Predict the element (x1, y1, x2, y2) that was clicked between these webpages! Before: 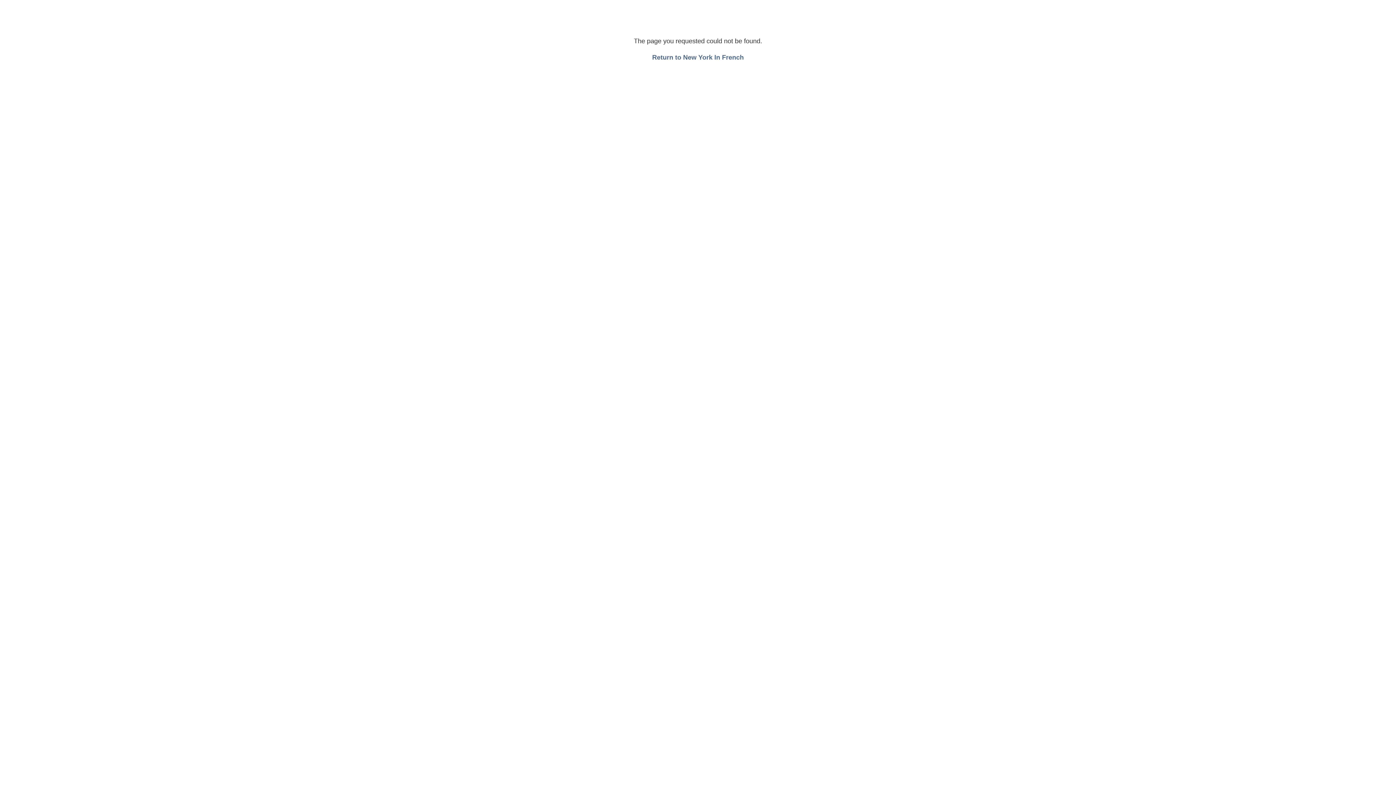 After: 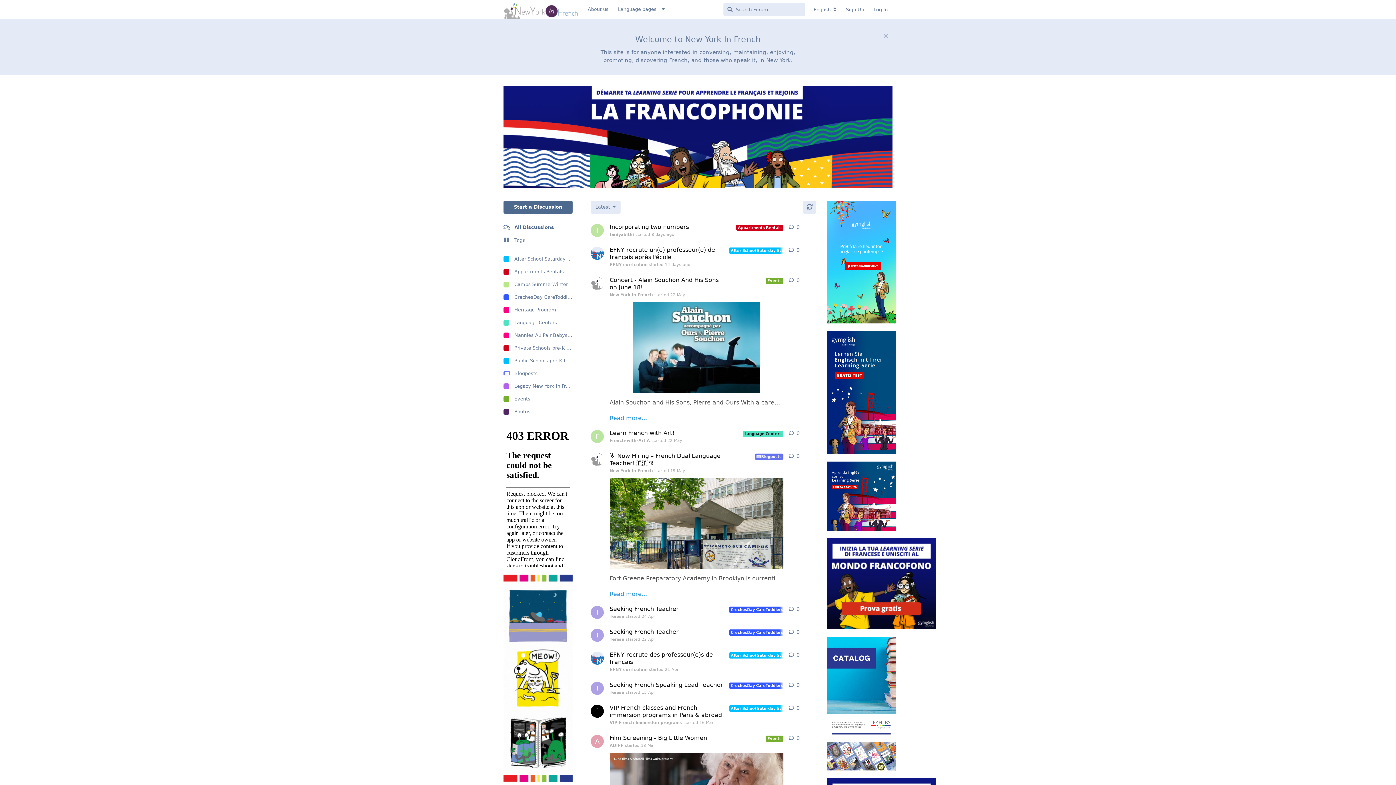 Action: bbox: (652, 53, 744, 61) label: Return to New York In French